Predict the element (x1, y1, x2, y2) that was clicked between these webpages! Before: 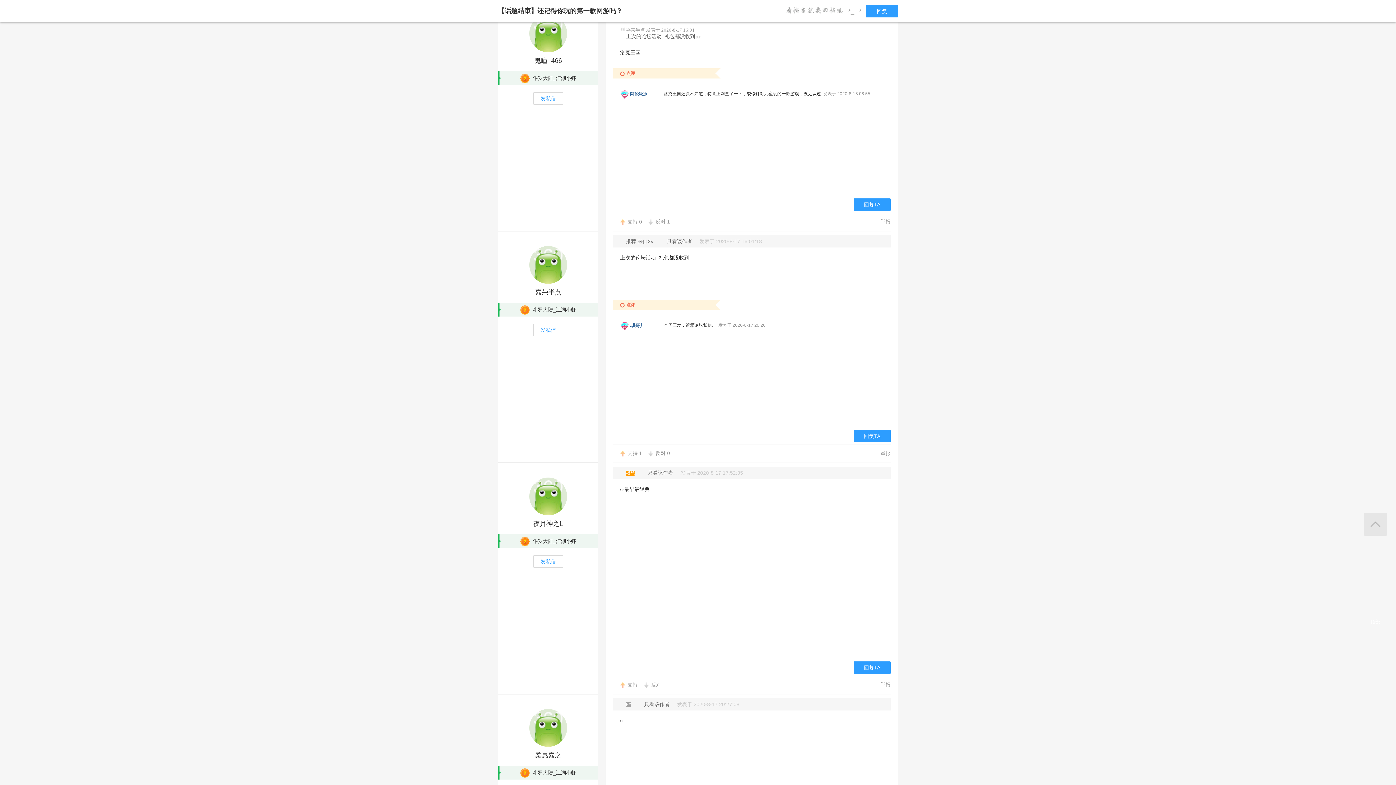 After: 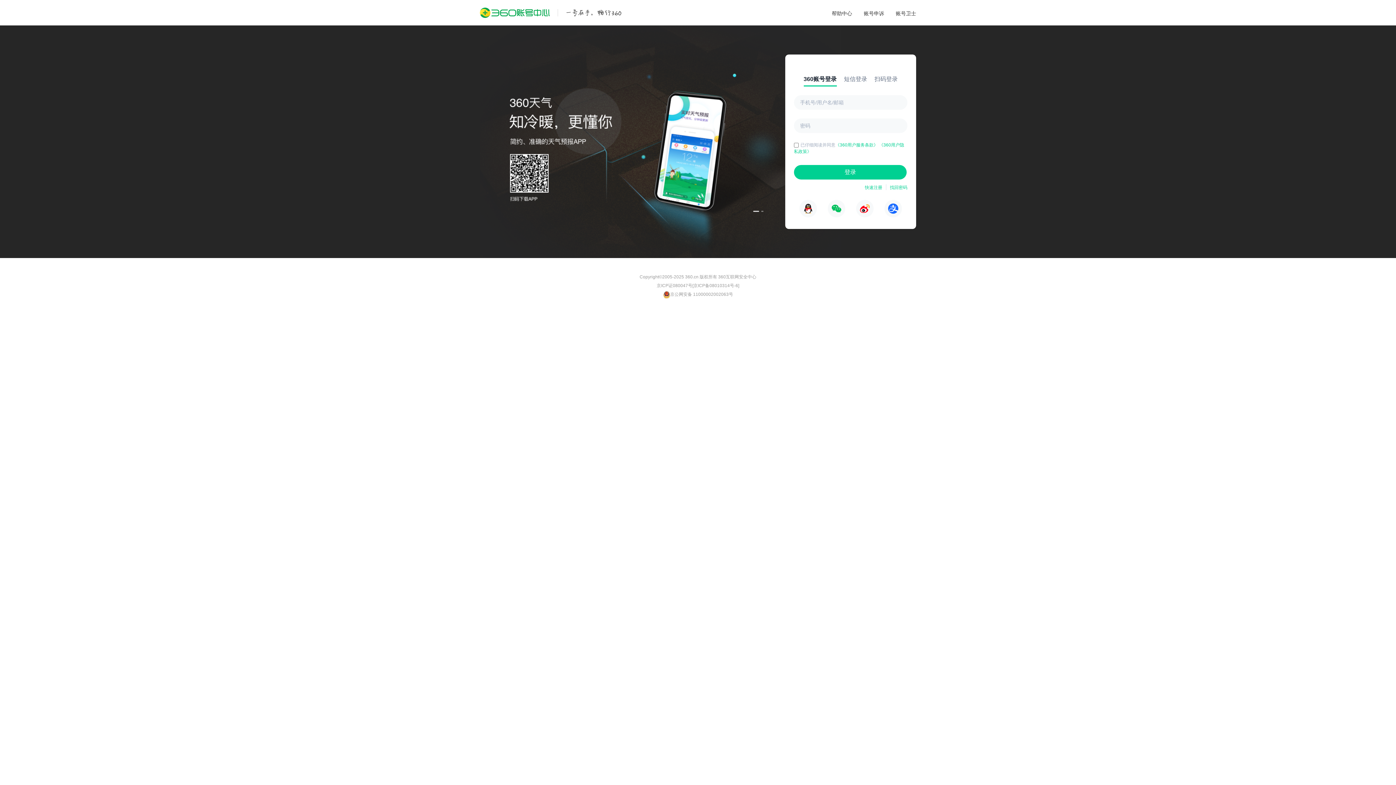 Action: label: 支持  bbox: (620, 676, 637, 694)